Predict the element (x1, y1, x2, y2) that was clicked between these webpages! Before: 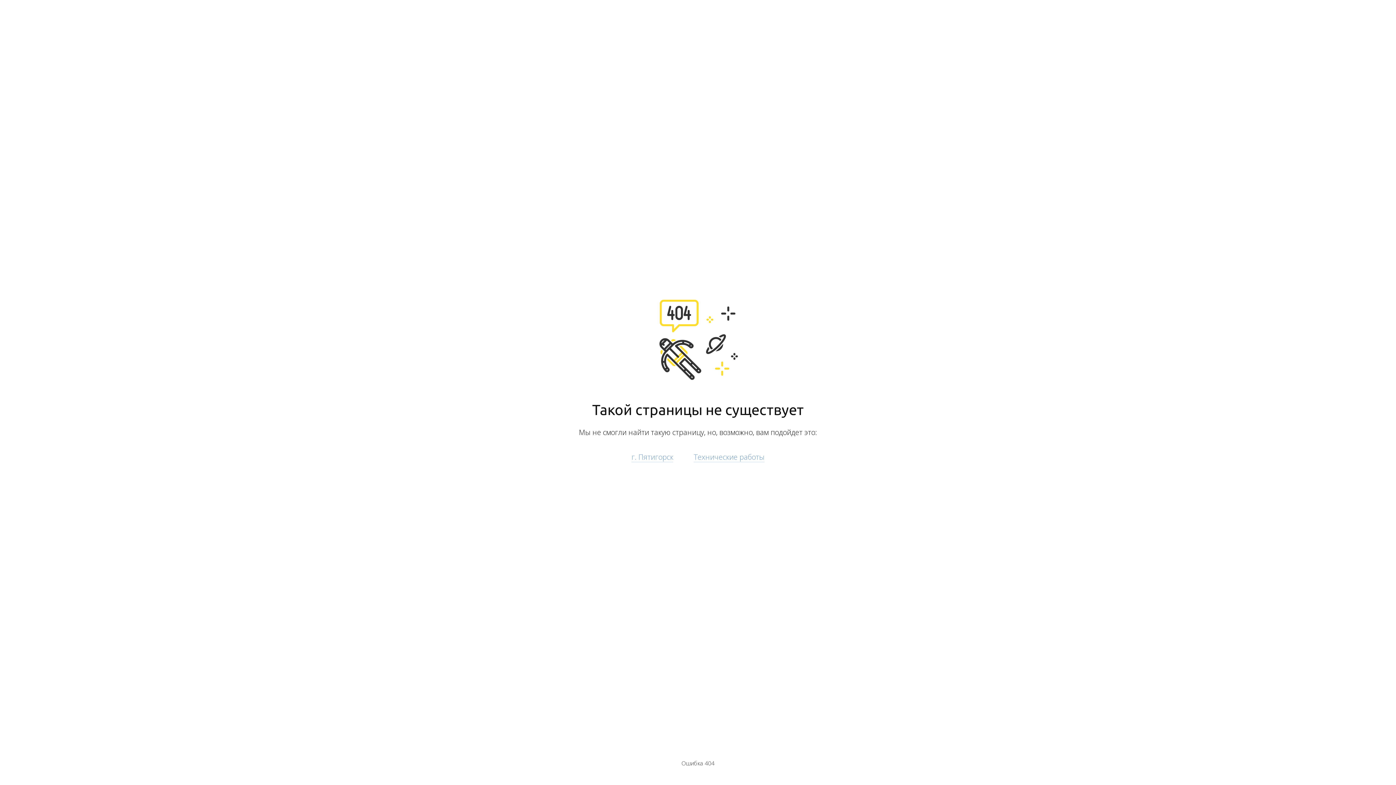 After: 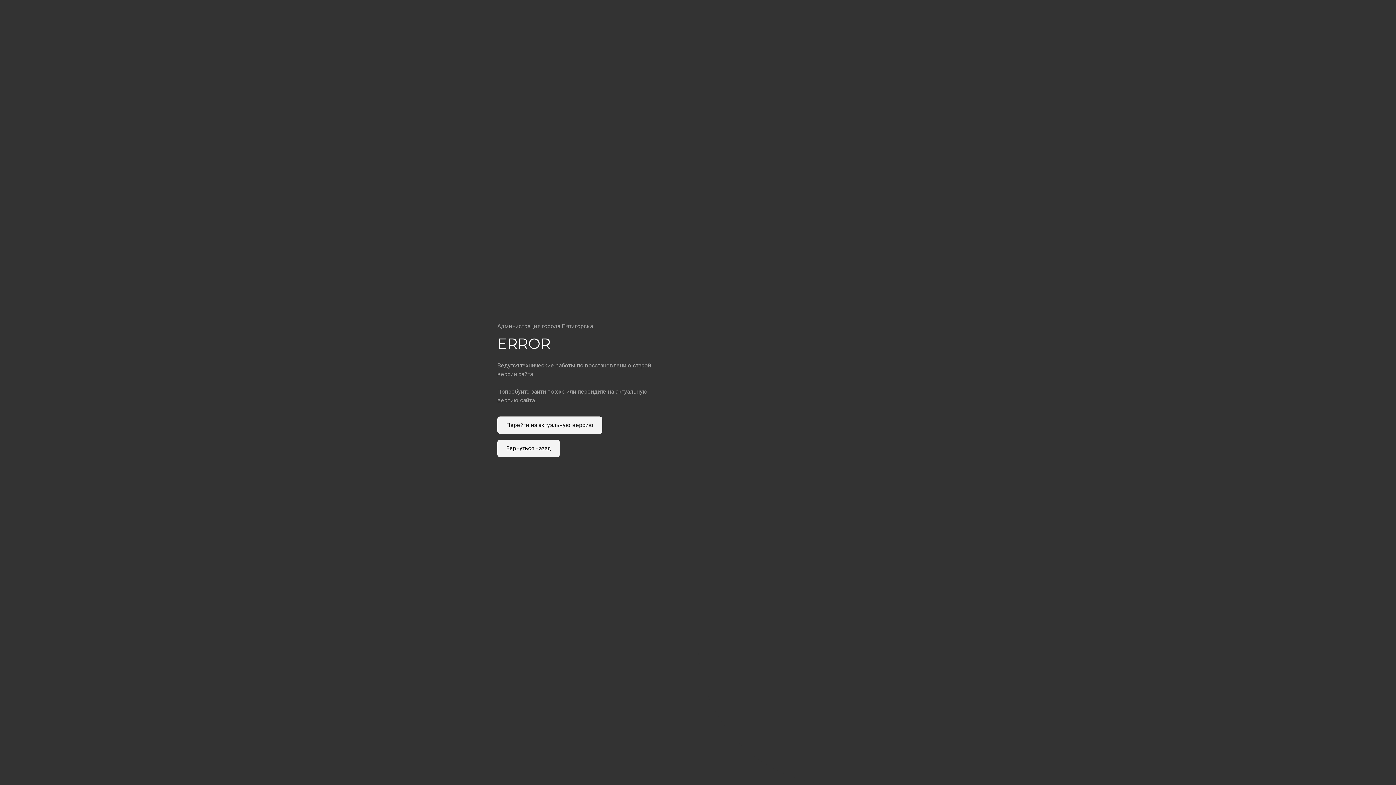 Action: bbox: (693, 452, 764, 462) label: Технические работы